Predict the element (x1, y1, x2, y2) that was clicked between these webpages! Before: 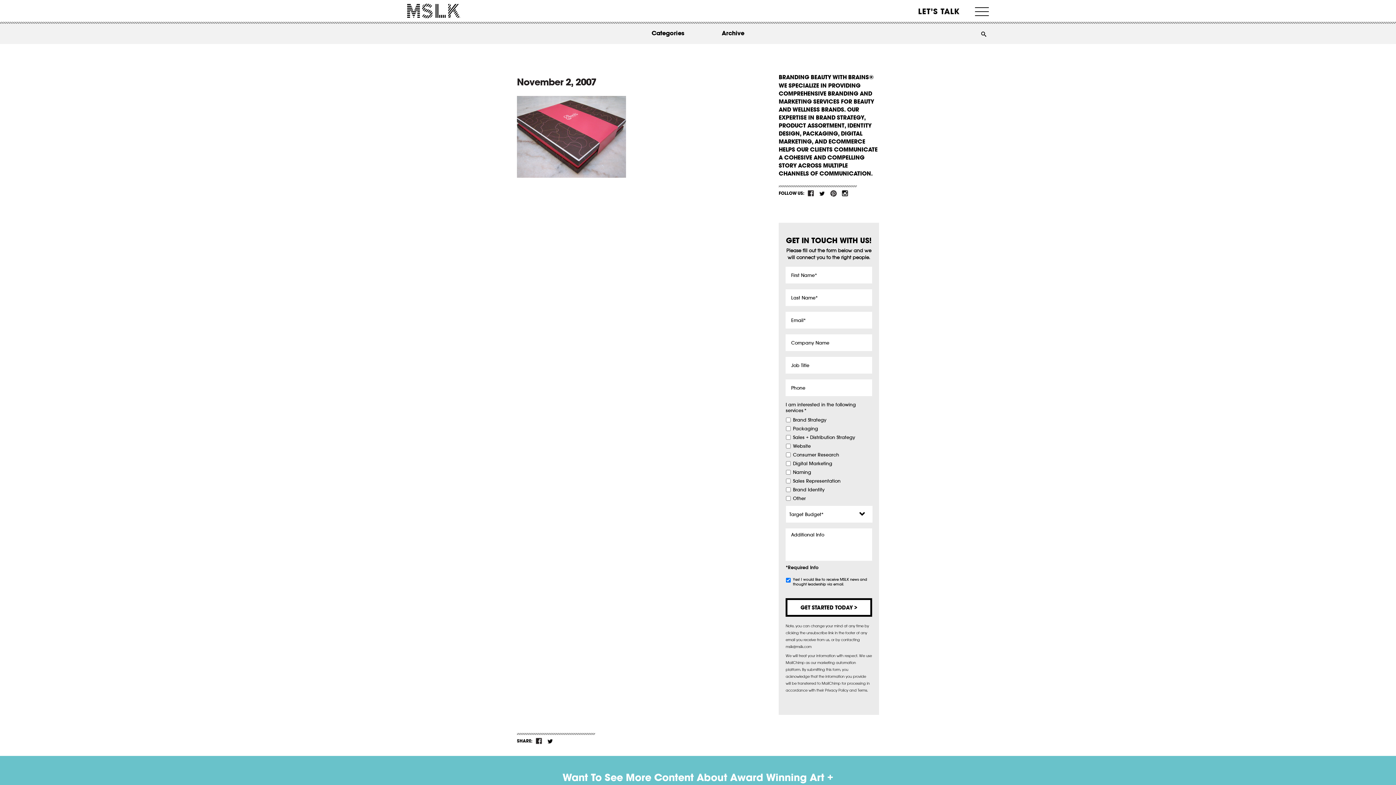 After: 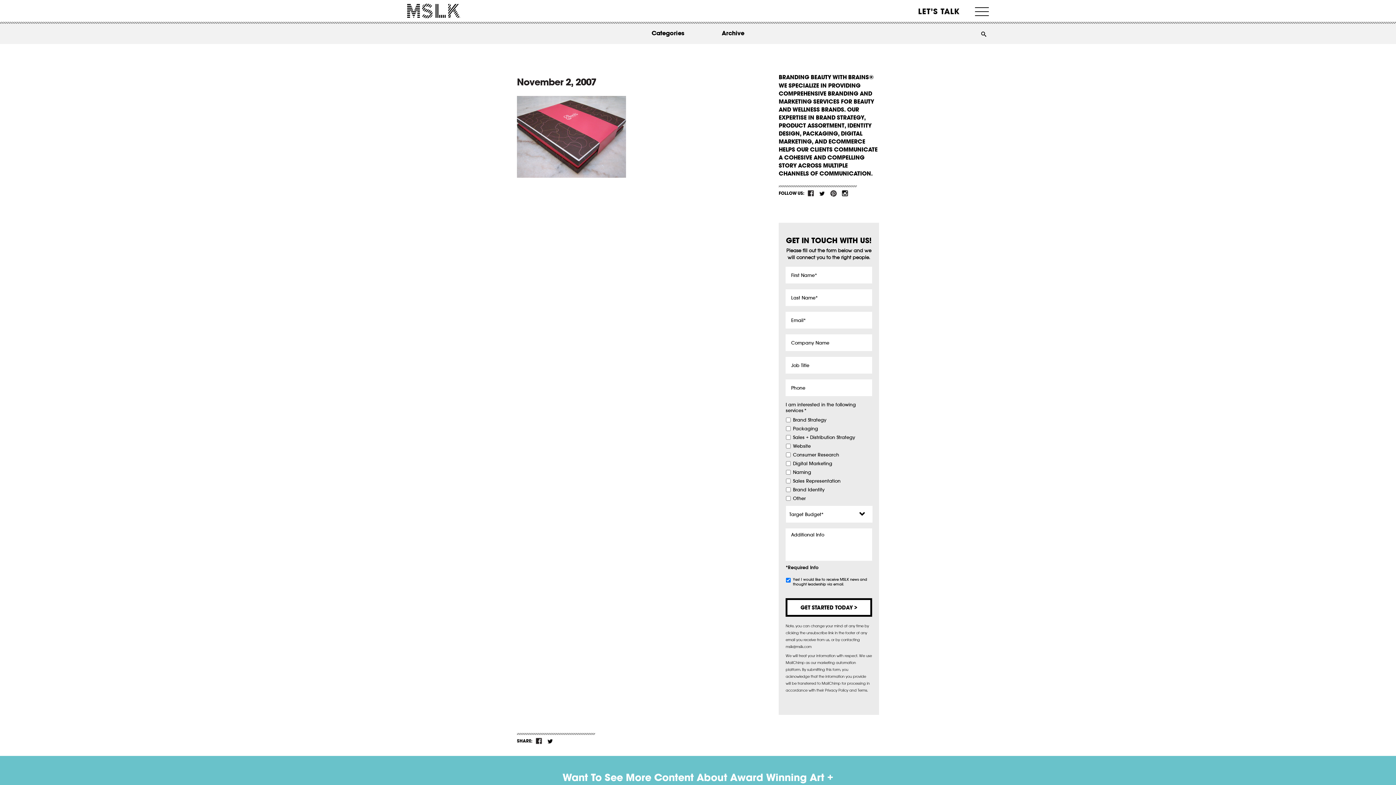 Action: bbox: (547, 738, 553, 744) label: tw